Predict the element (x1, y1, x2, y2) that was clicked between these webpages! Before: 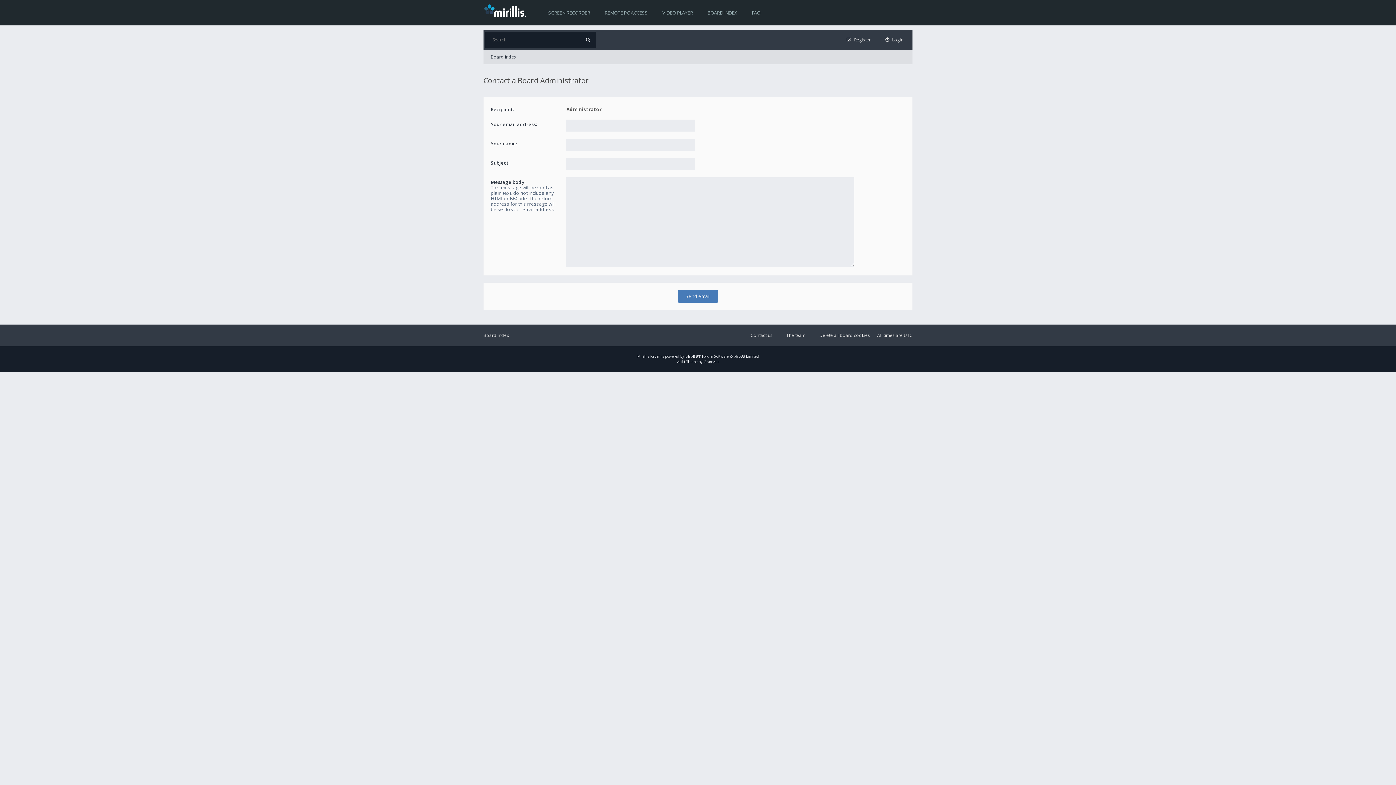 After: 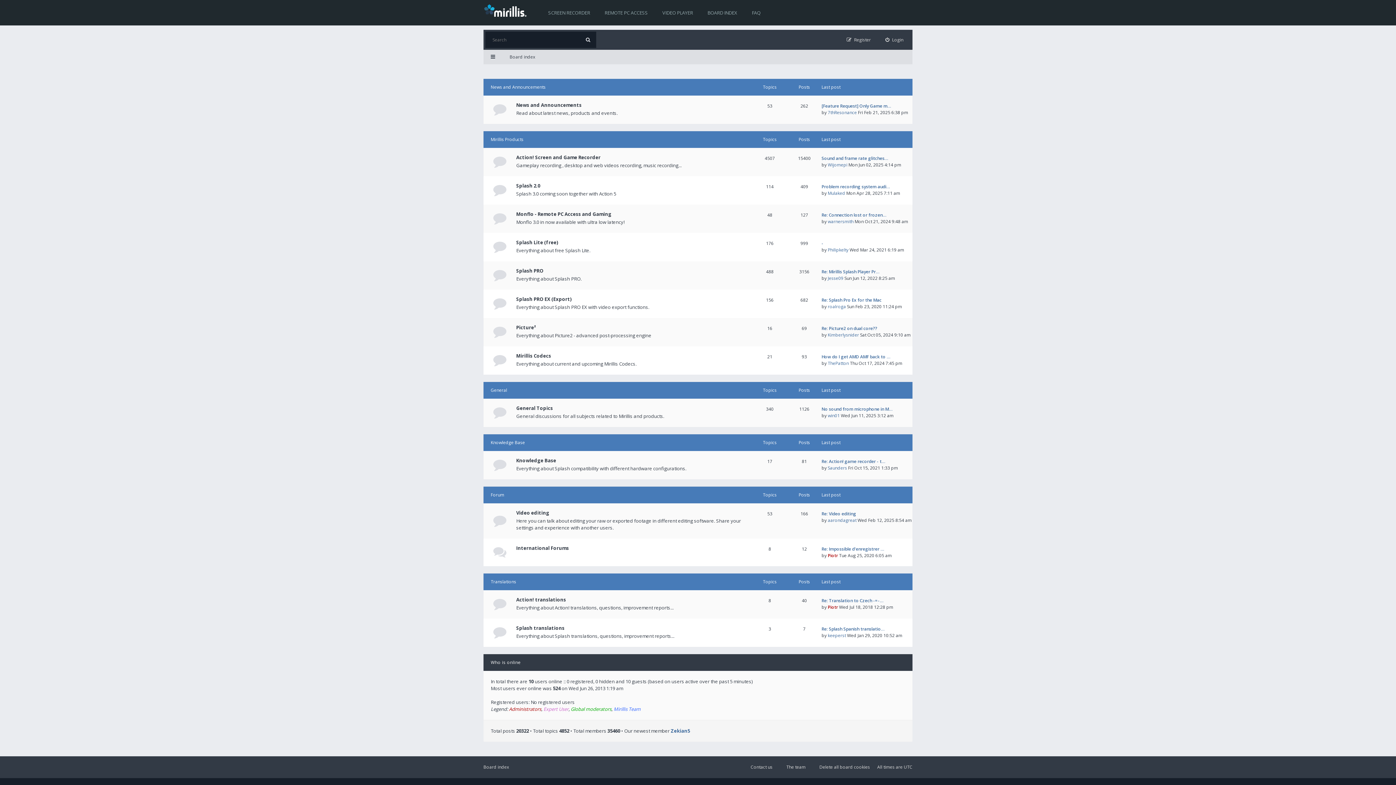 Action: bbox: (700, 0, 744, 25) label: BOARD INDEX